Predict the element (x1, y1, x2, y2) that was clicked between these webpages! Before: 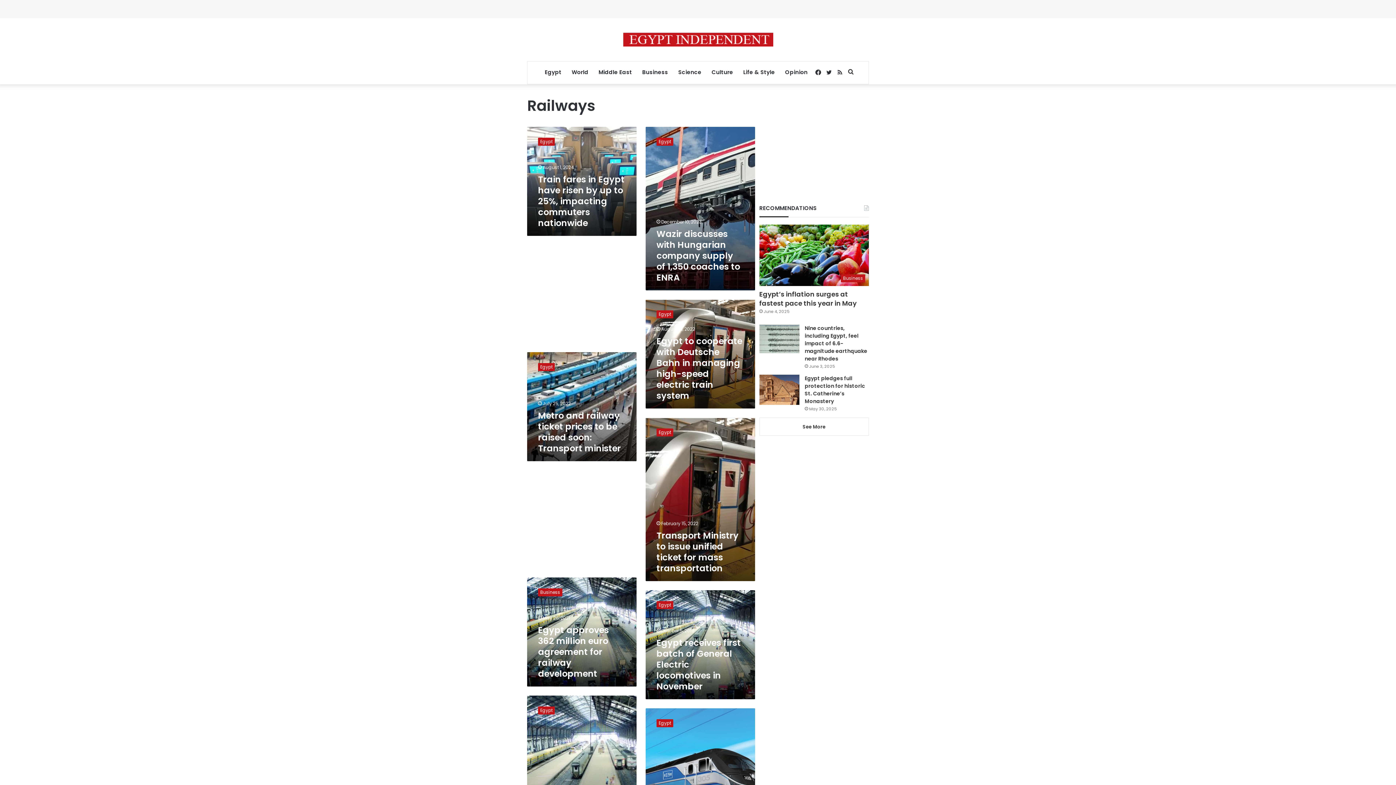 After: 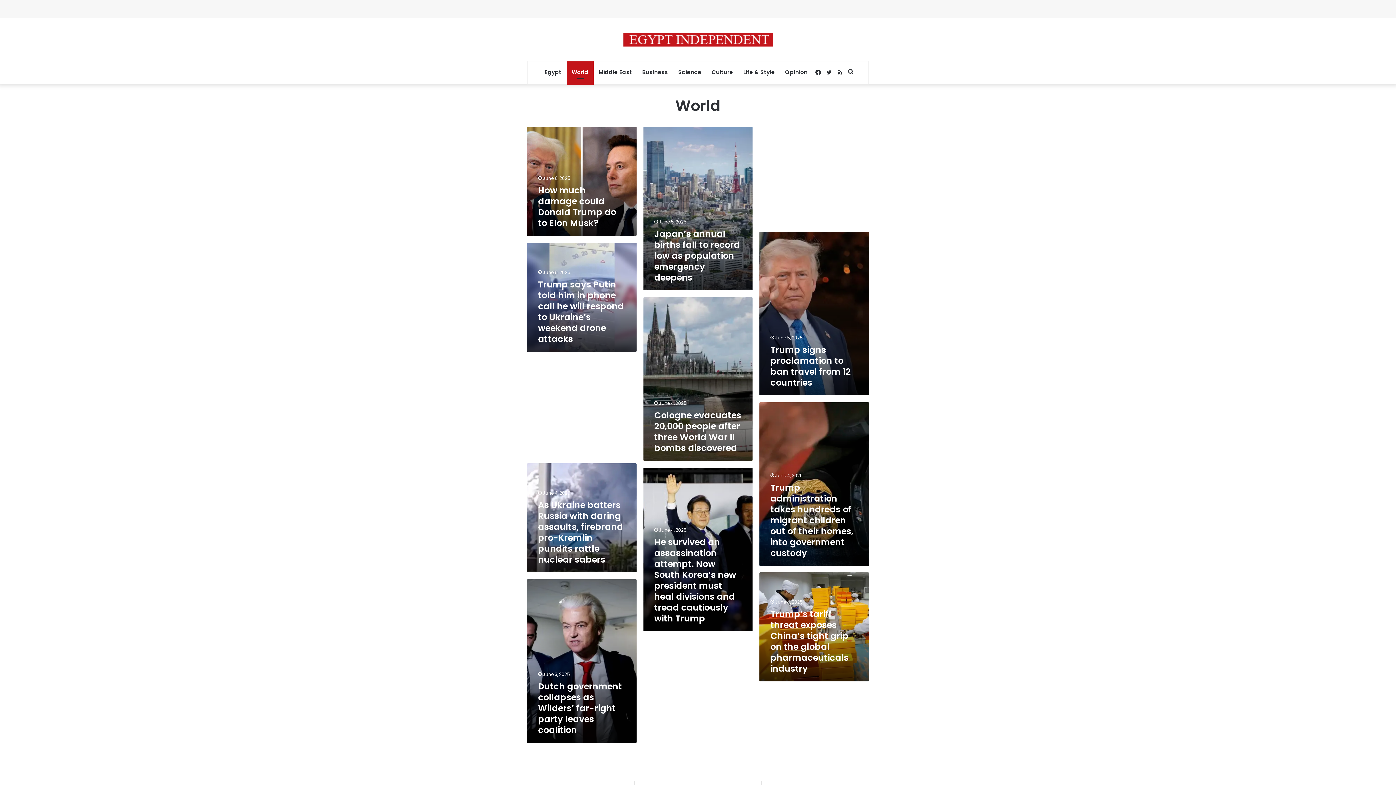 Action: label: World bbox: (566, 61, 593, 83)